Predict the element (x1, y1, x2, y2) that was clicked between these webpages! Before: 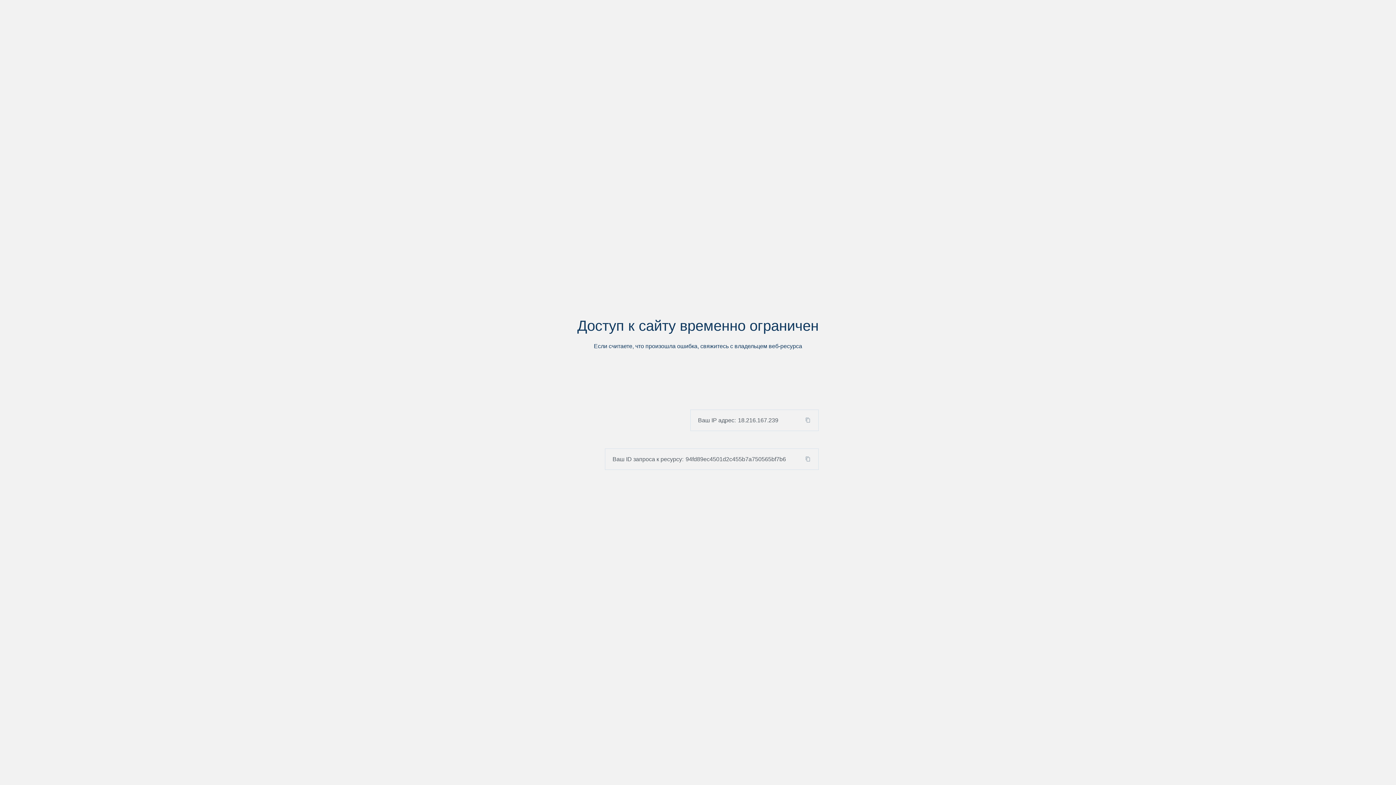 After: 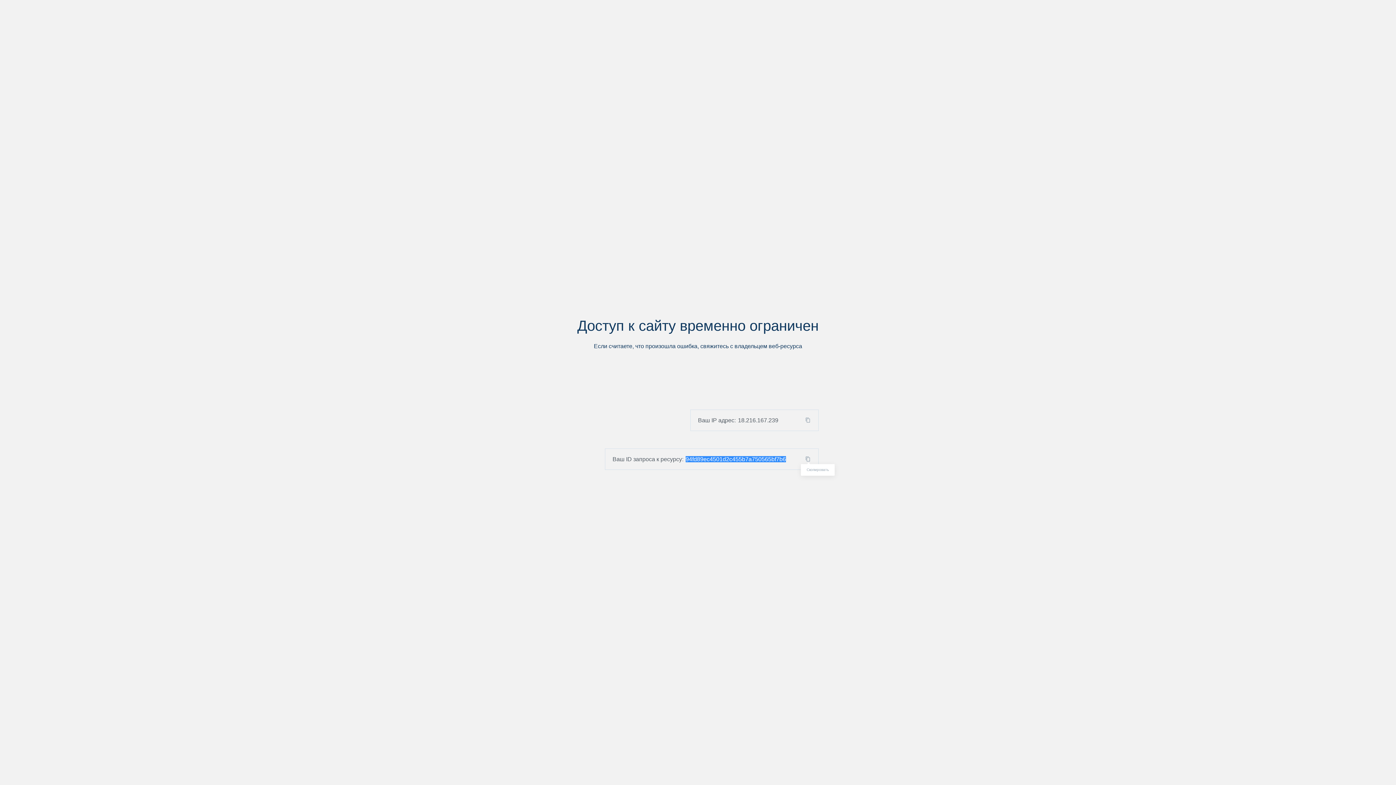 Action: bbox: (803, 456, 818, 462)